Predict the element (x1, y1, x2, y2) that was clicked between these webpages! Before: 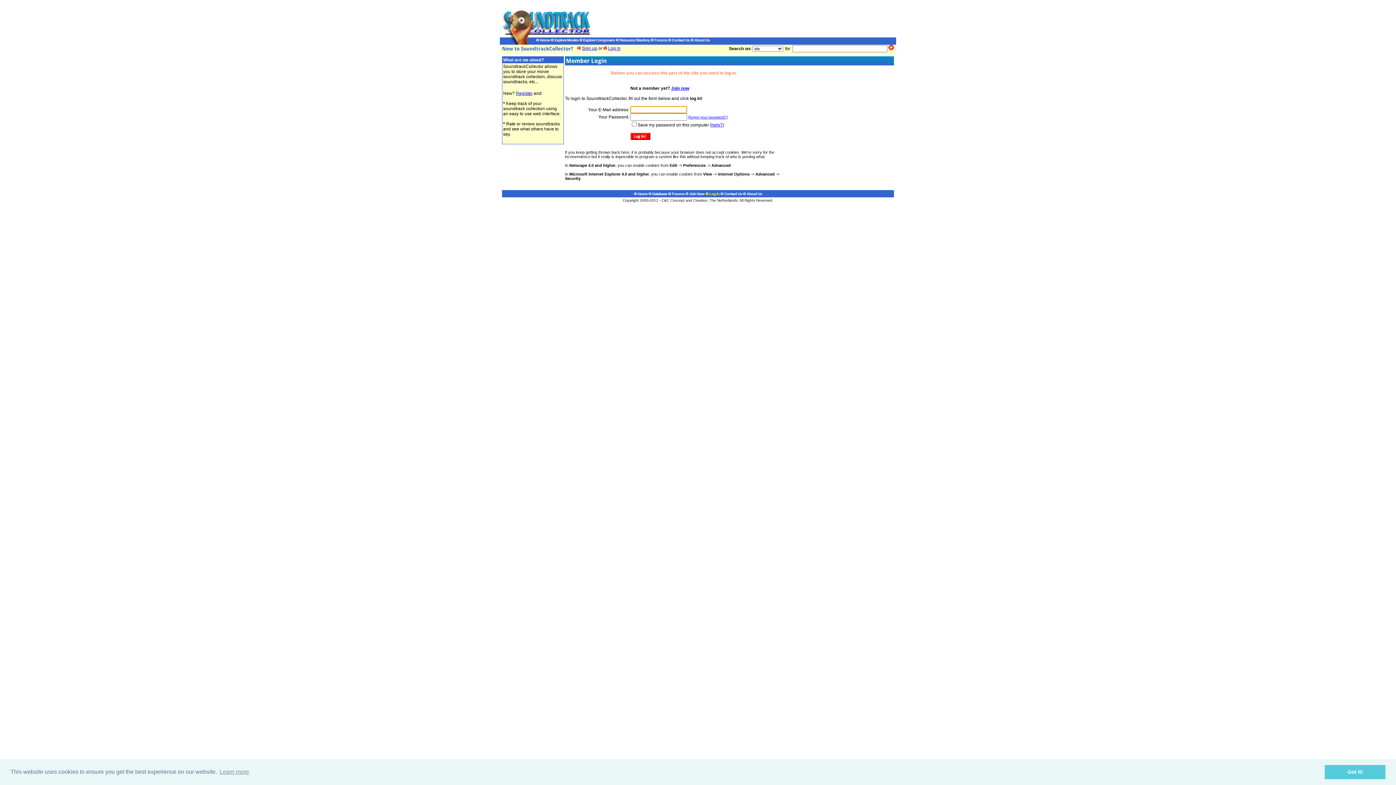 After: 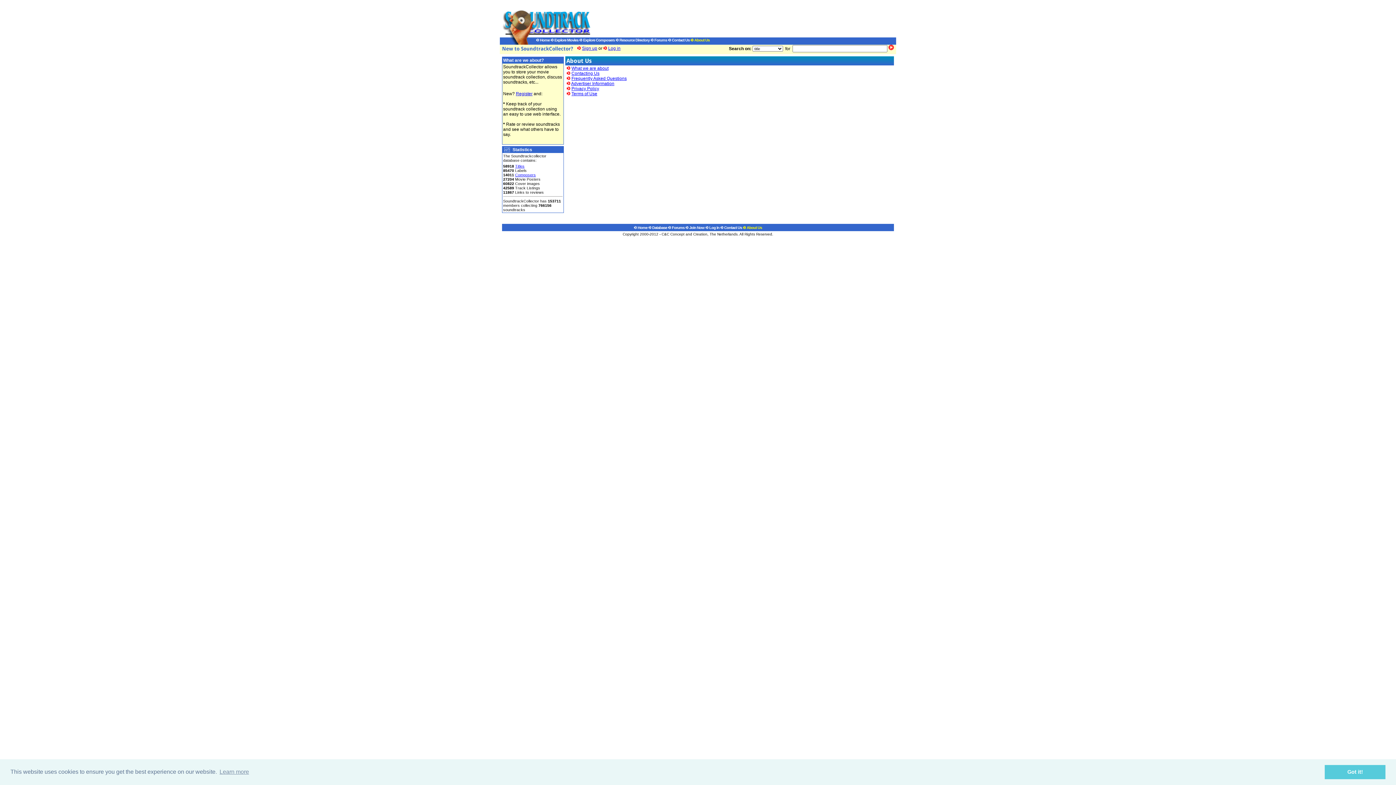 Action: bbox: (743, 191, 762, 196) label:  About Us